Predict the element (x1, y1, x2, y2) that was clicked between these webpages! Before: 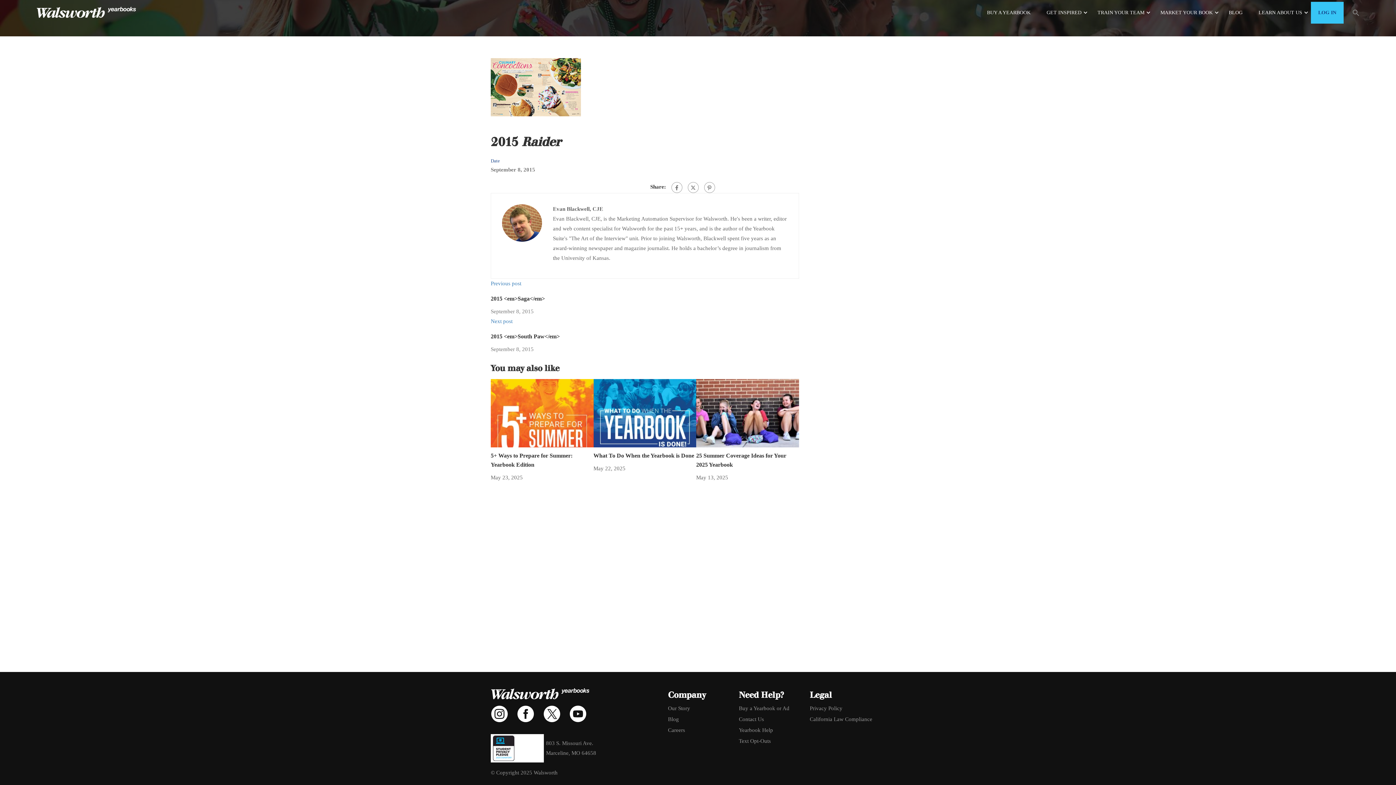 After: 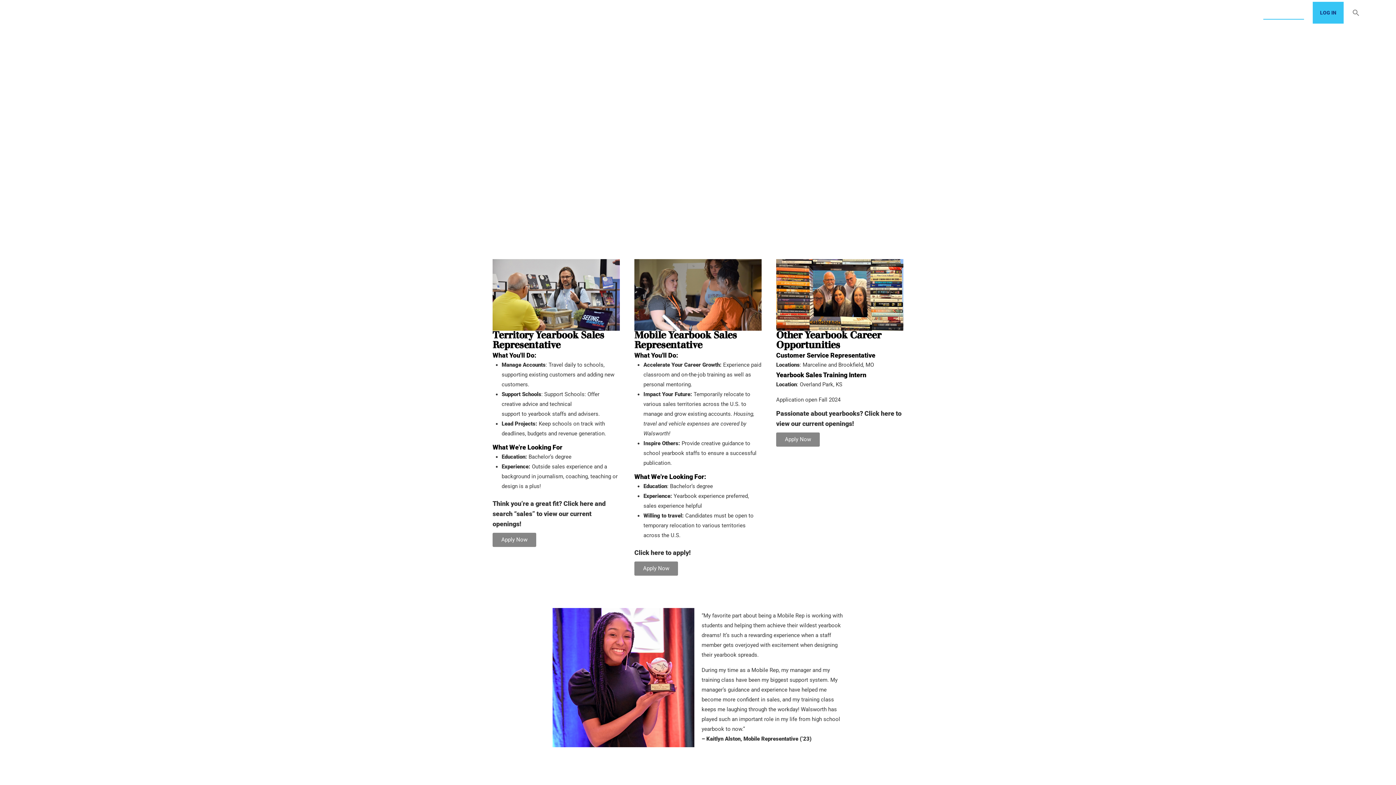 Action: label: Careers bbox: (668, 727, 728, 733)